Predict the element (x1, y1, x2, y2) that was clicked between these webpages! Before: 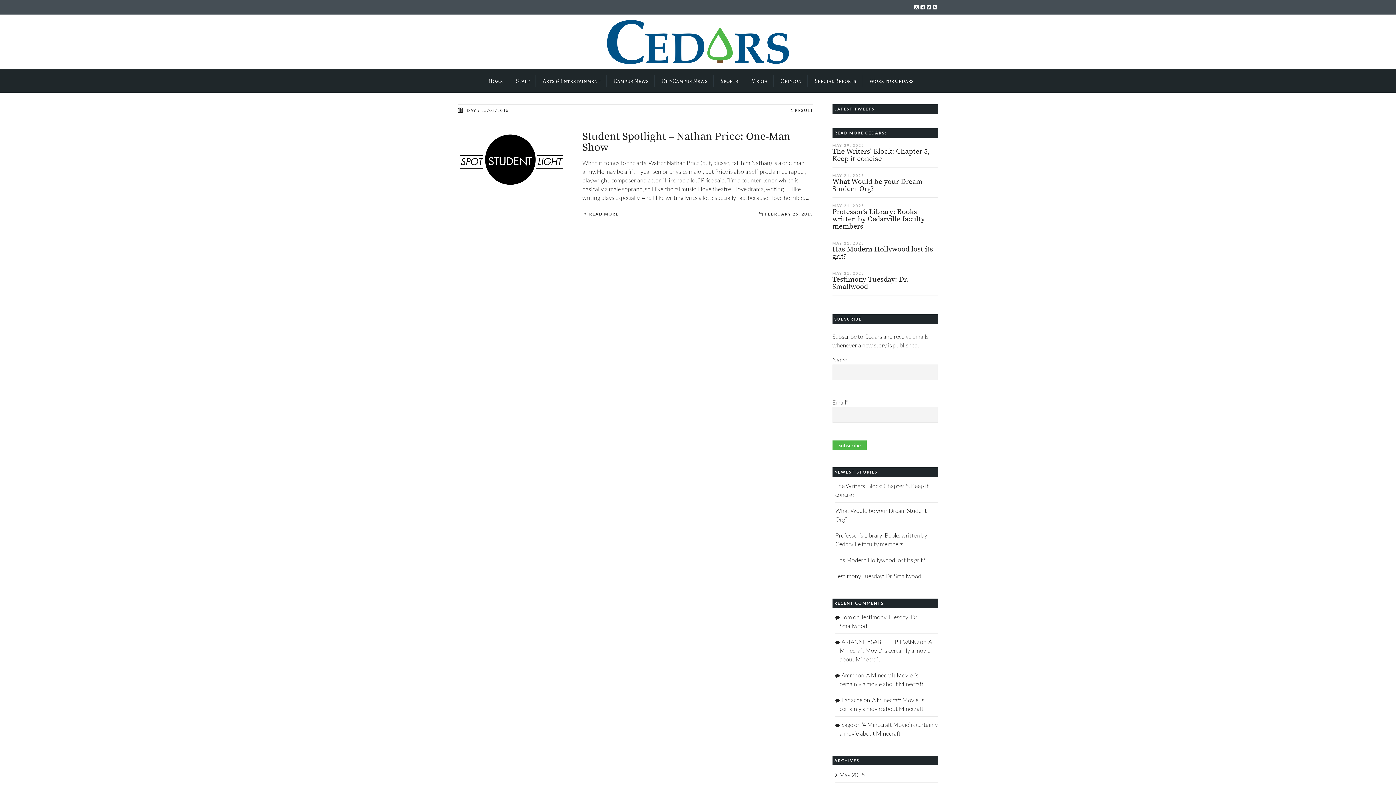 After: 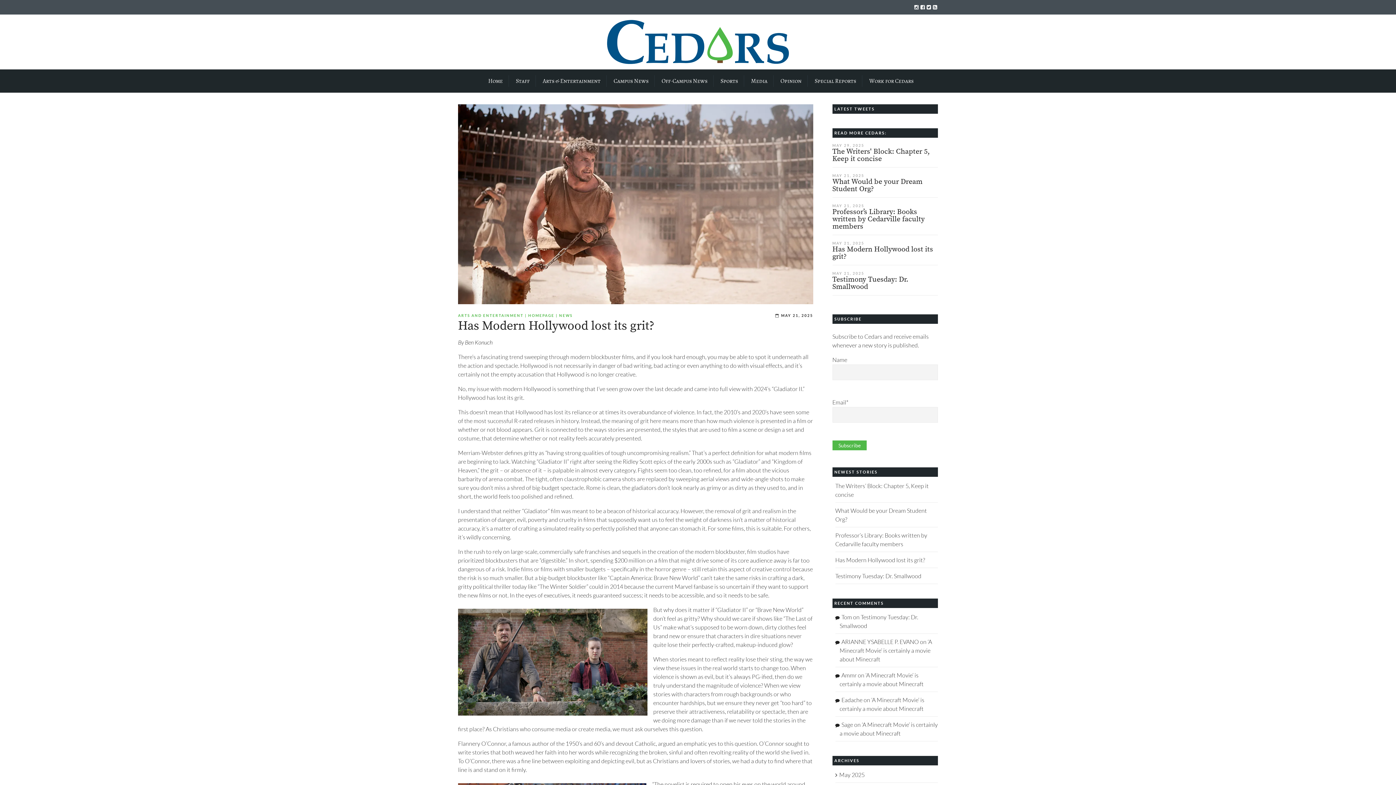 Action: label: Has Modern Hollywood lost its grit? bbox: (835, 557, 925, 563)